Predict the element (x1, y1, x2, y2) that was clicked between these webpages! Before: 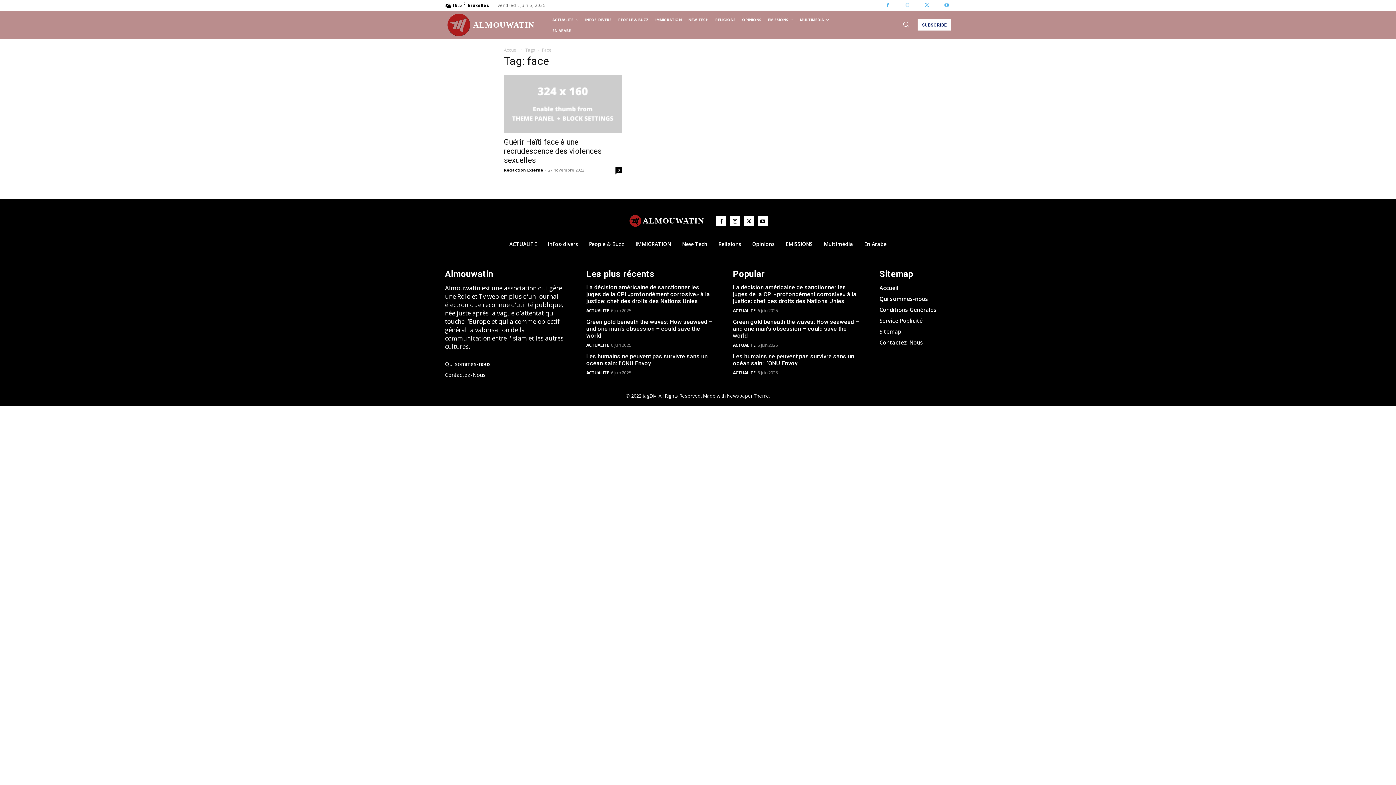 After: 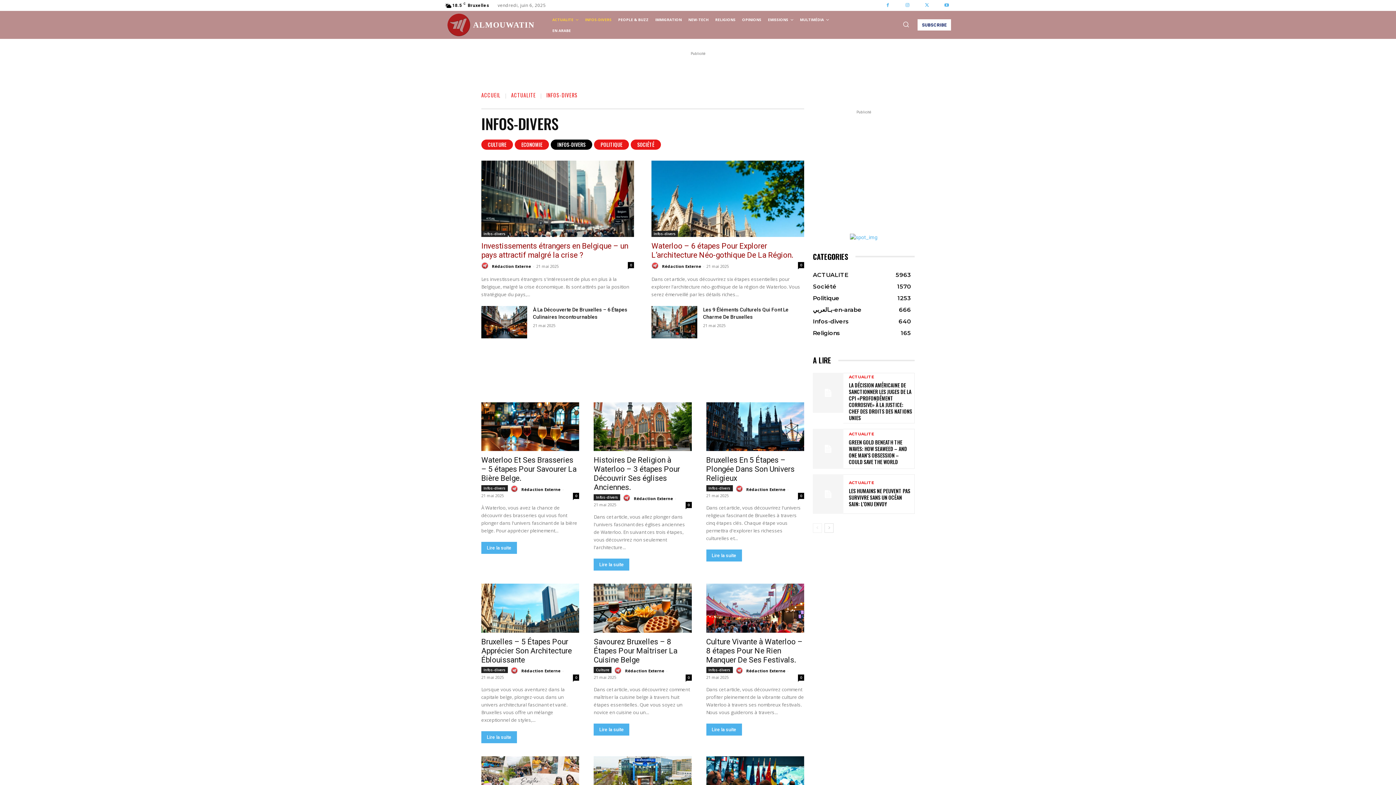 Action: label: Infos-divers bbox: (548, 241, 578, 247)